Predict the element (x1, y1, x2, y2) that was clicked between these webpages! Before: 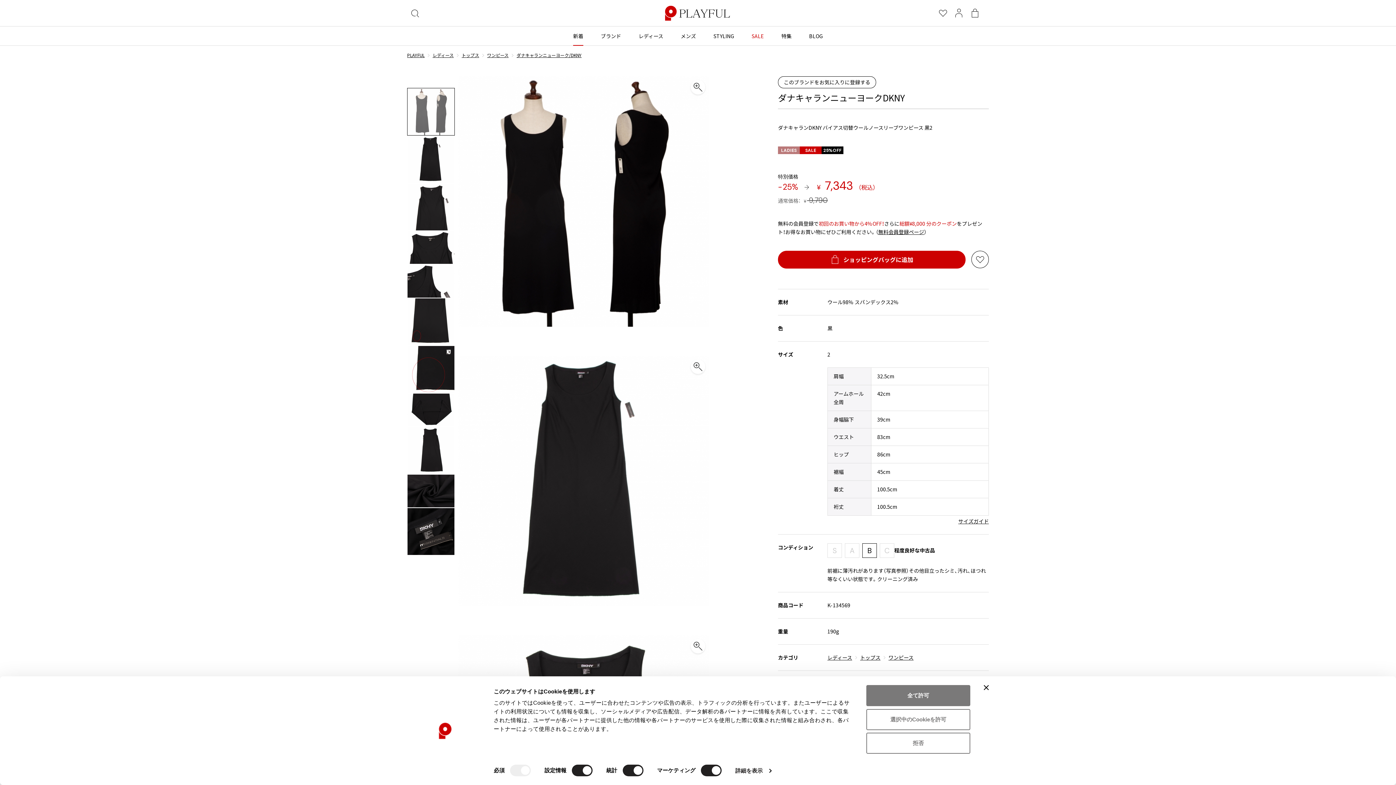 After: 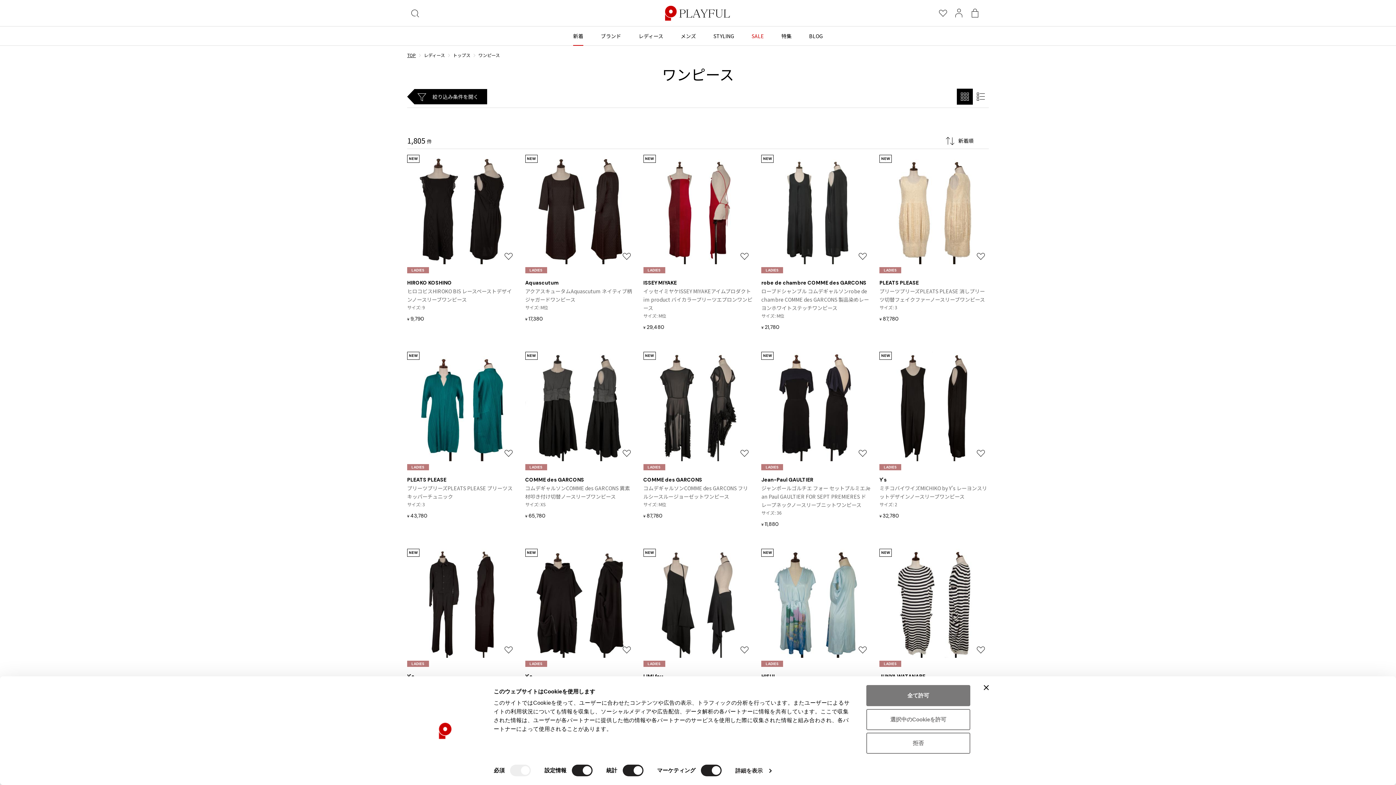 Action: label: ワンピース bbox: (888, 654, 913, 661)